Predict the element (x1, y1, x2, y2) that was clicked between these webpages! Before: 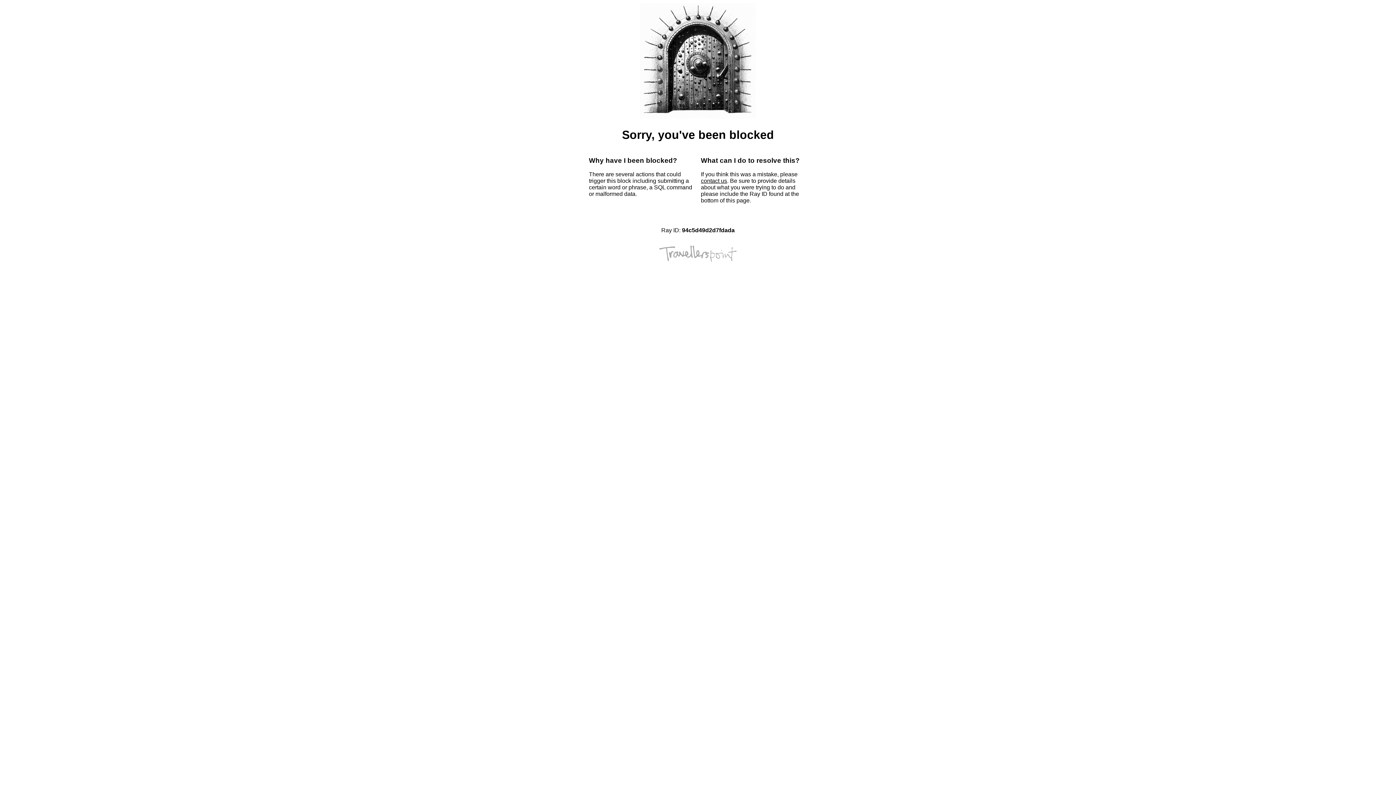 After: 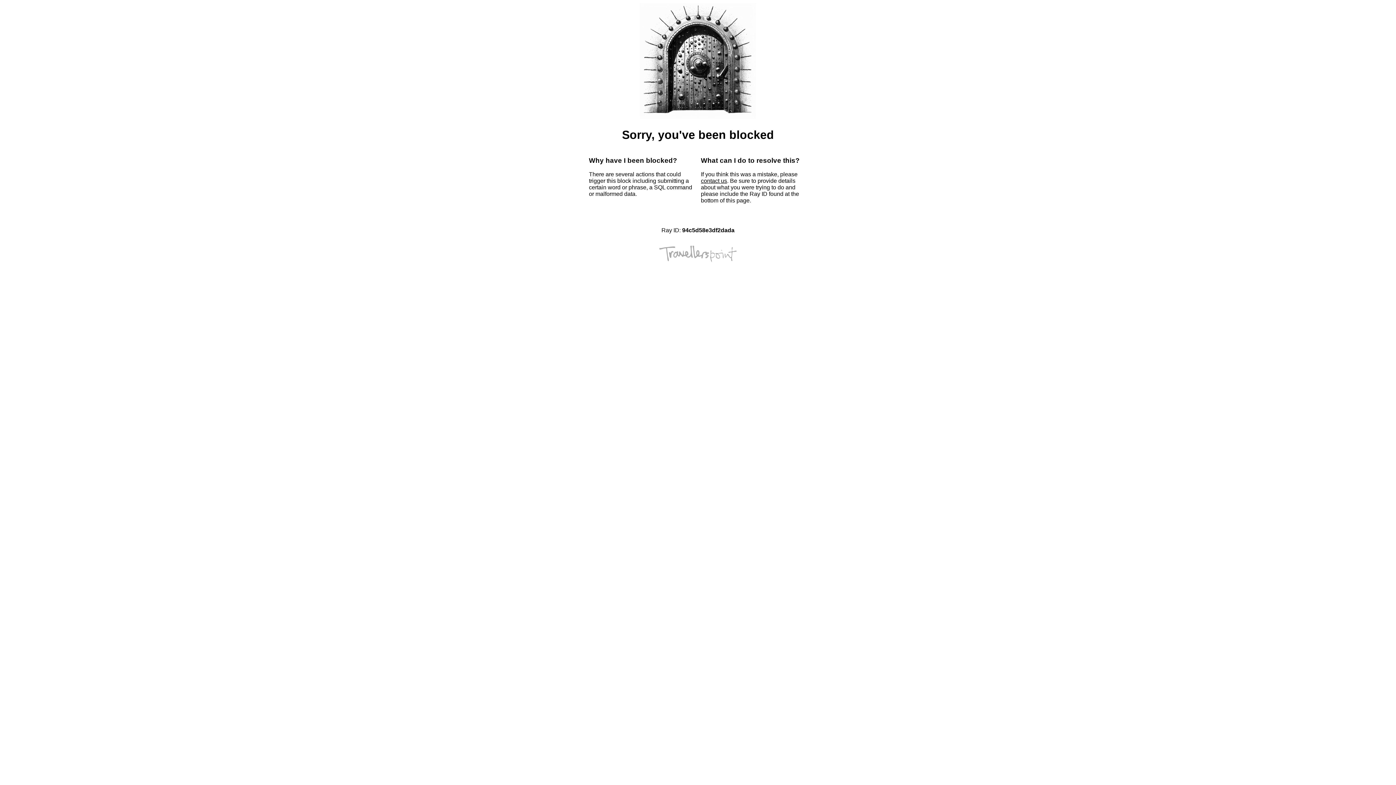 Action: label: contact us bbox: (701, 177, 727, 184)